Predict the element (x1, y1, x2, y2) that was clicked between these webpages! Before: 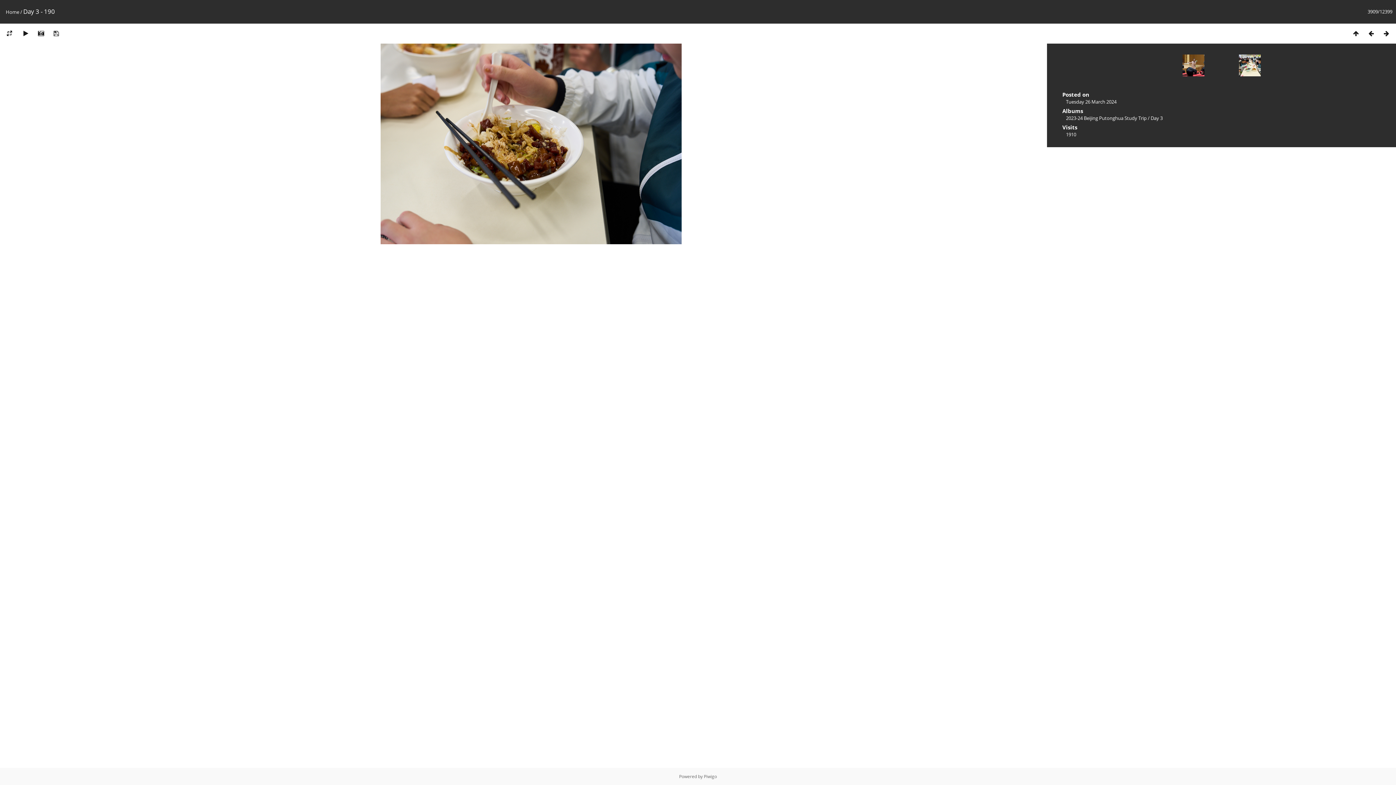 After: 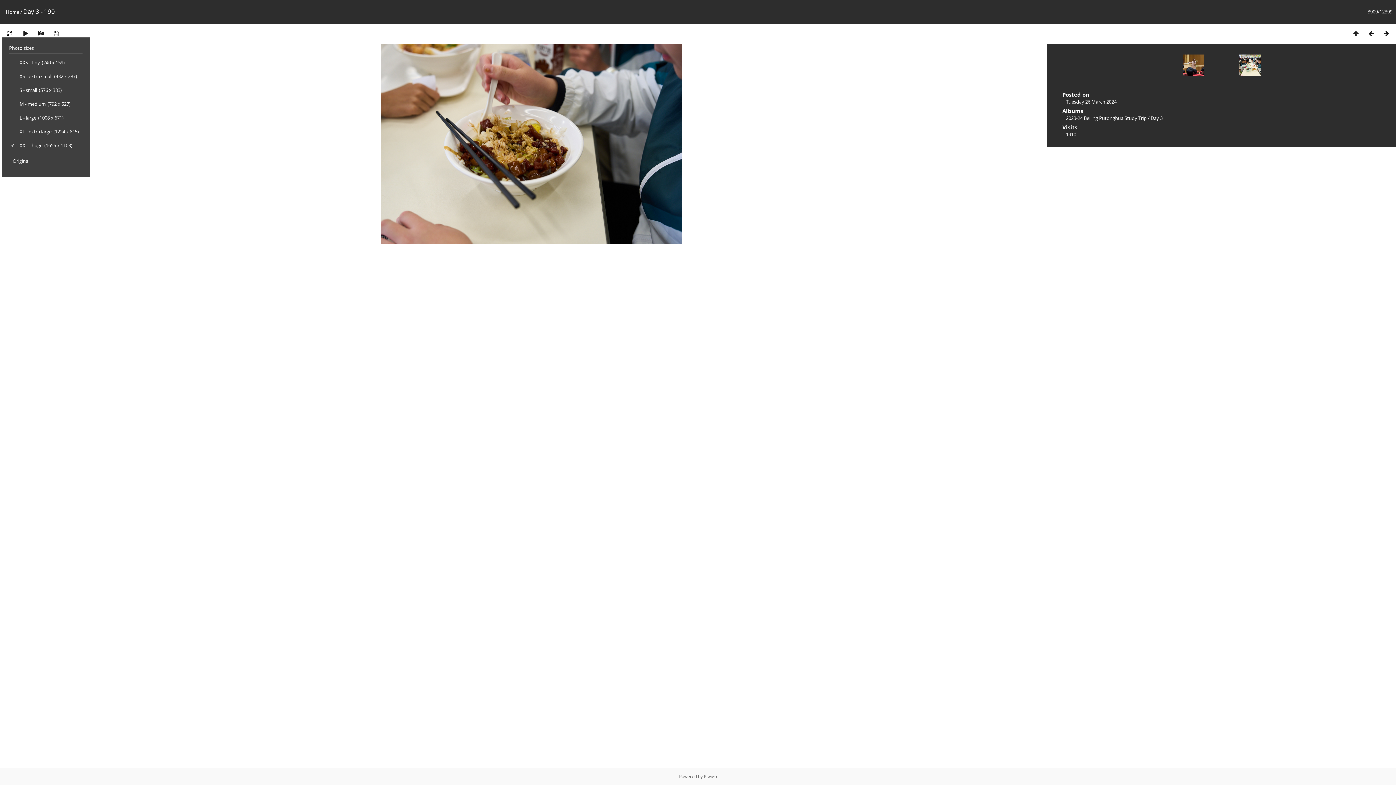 Action: bbox: (1, 29, 17, 37)